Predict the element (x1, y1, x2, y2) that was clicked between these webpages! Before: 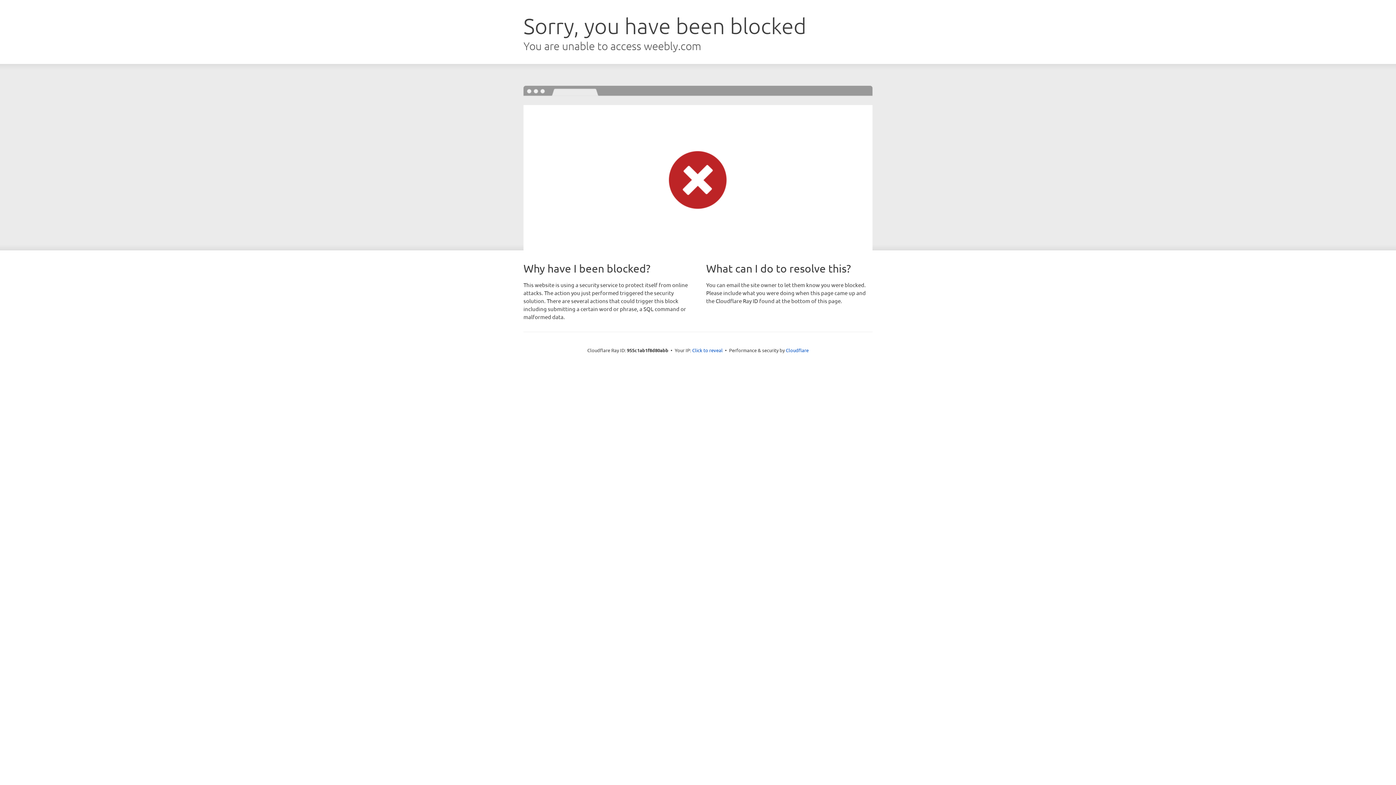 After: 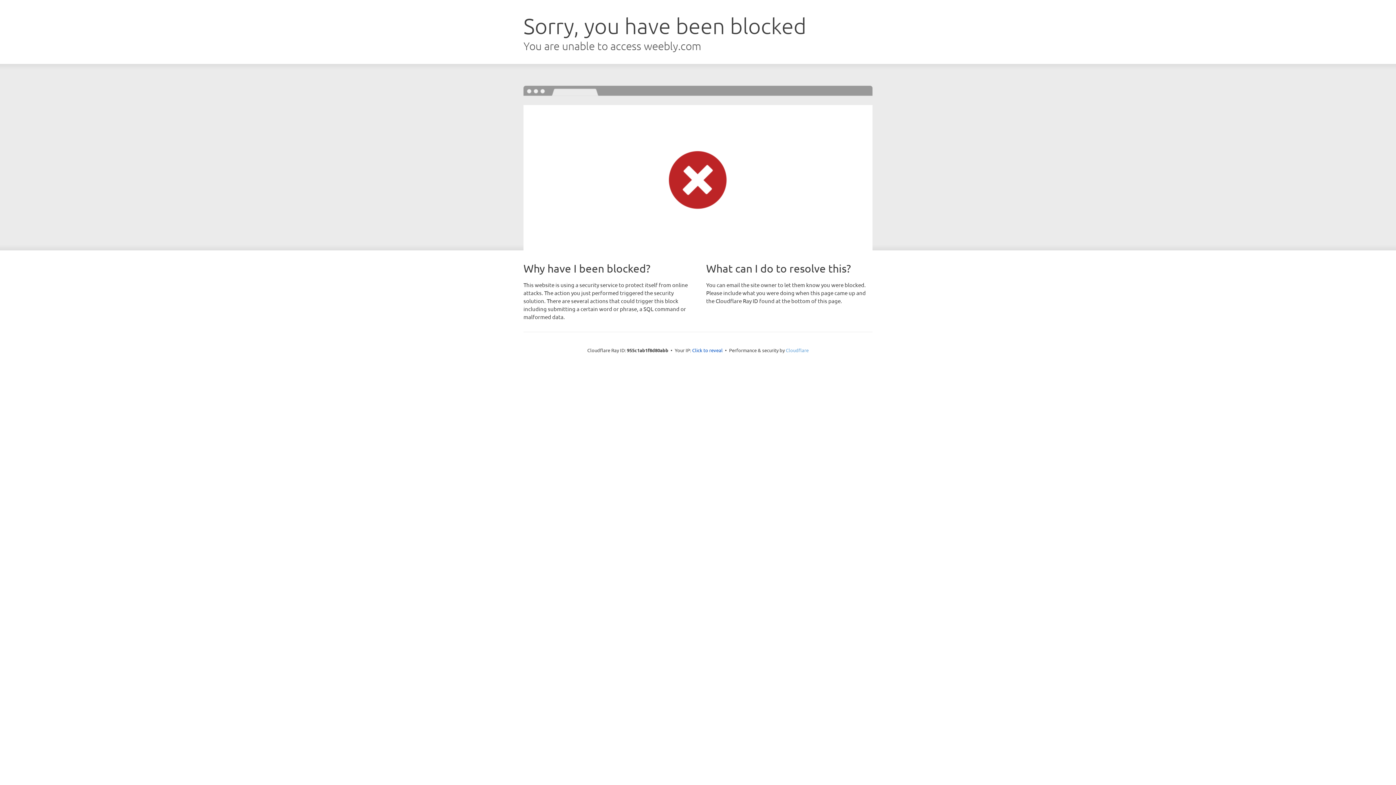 Action: bbox: (786, 347, 808, 353) label: Cloudflare